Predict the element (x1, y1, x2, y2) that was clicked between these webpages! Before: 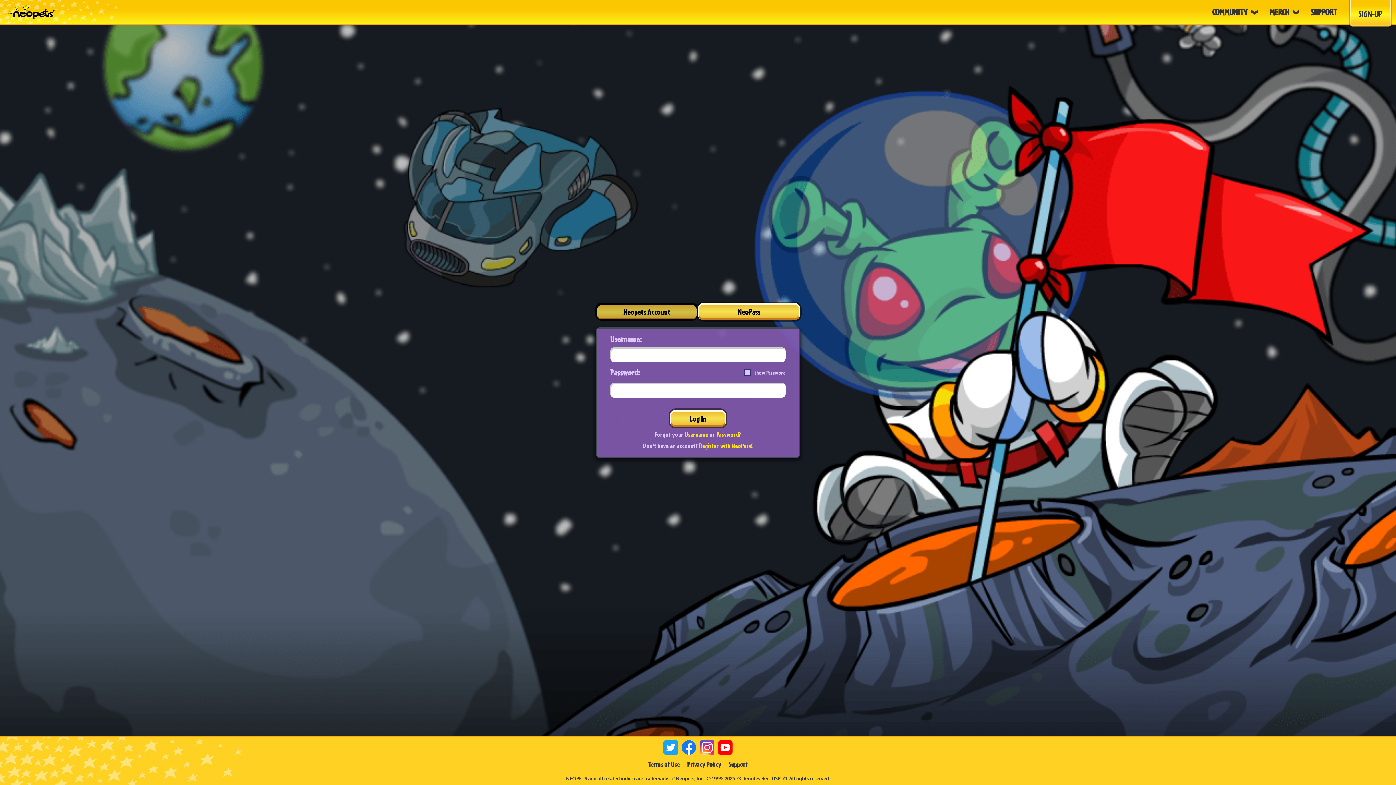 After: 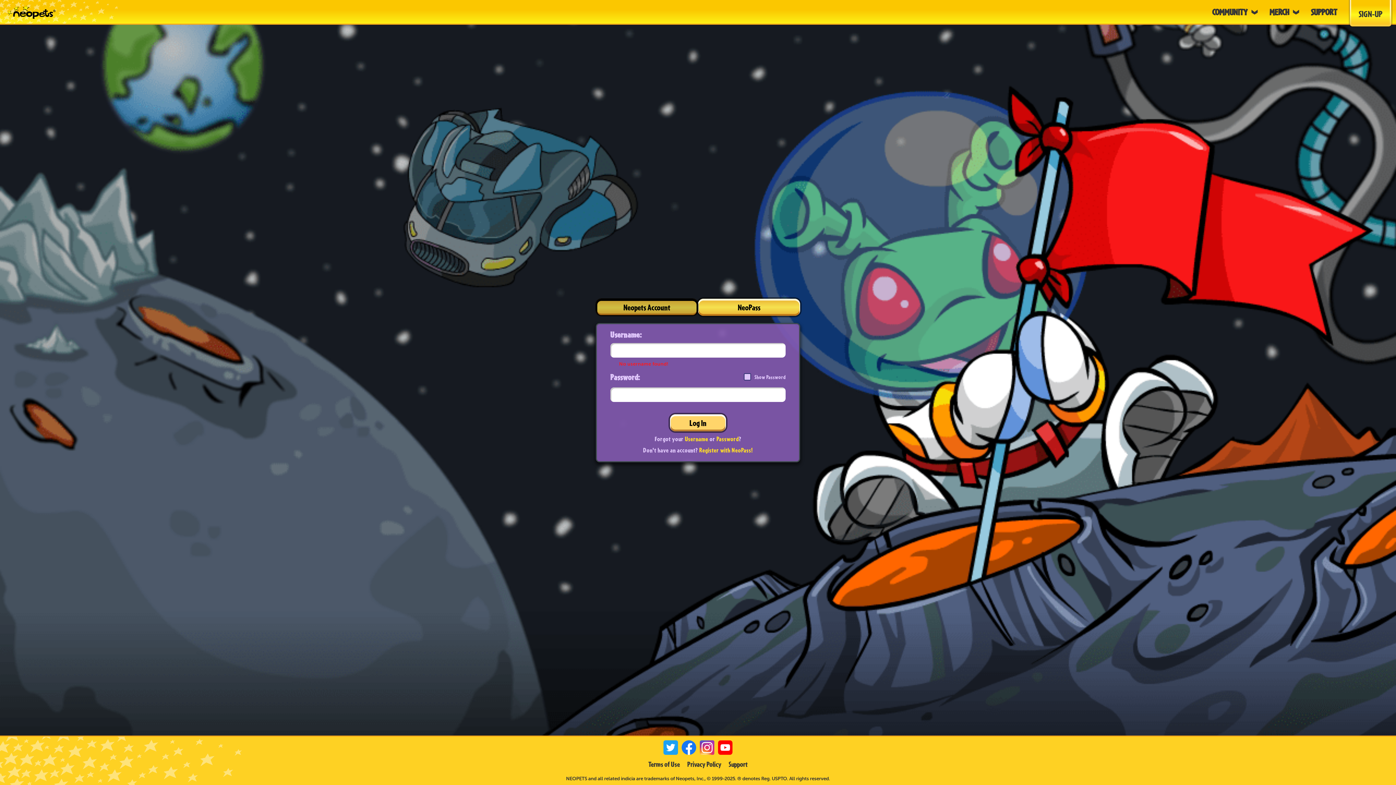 Action: bbox: (670, 410, 726, 427) label: Log In